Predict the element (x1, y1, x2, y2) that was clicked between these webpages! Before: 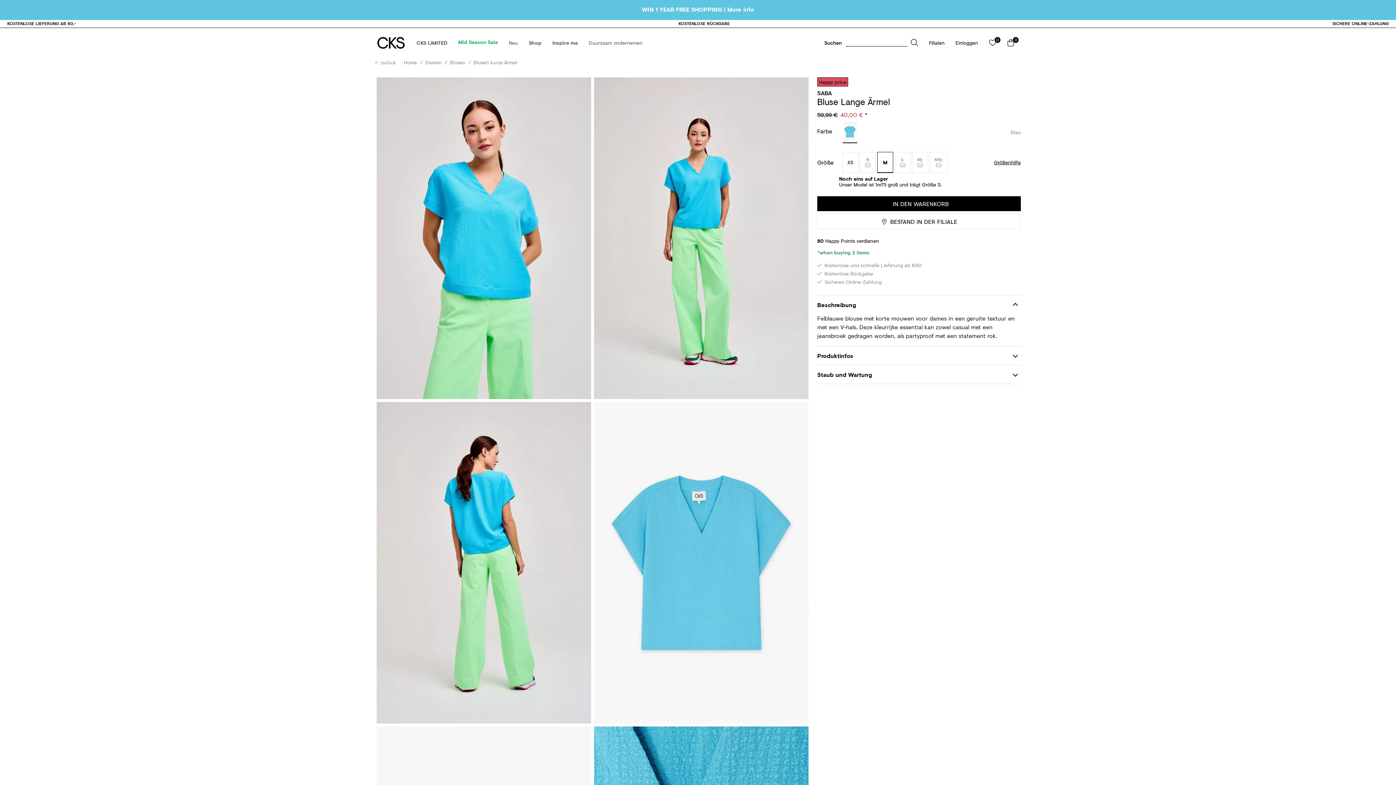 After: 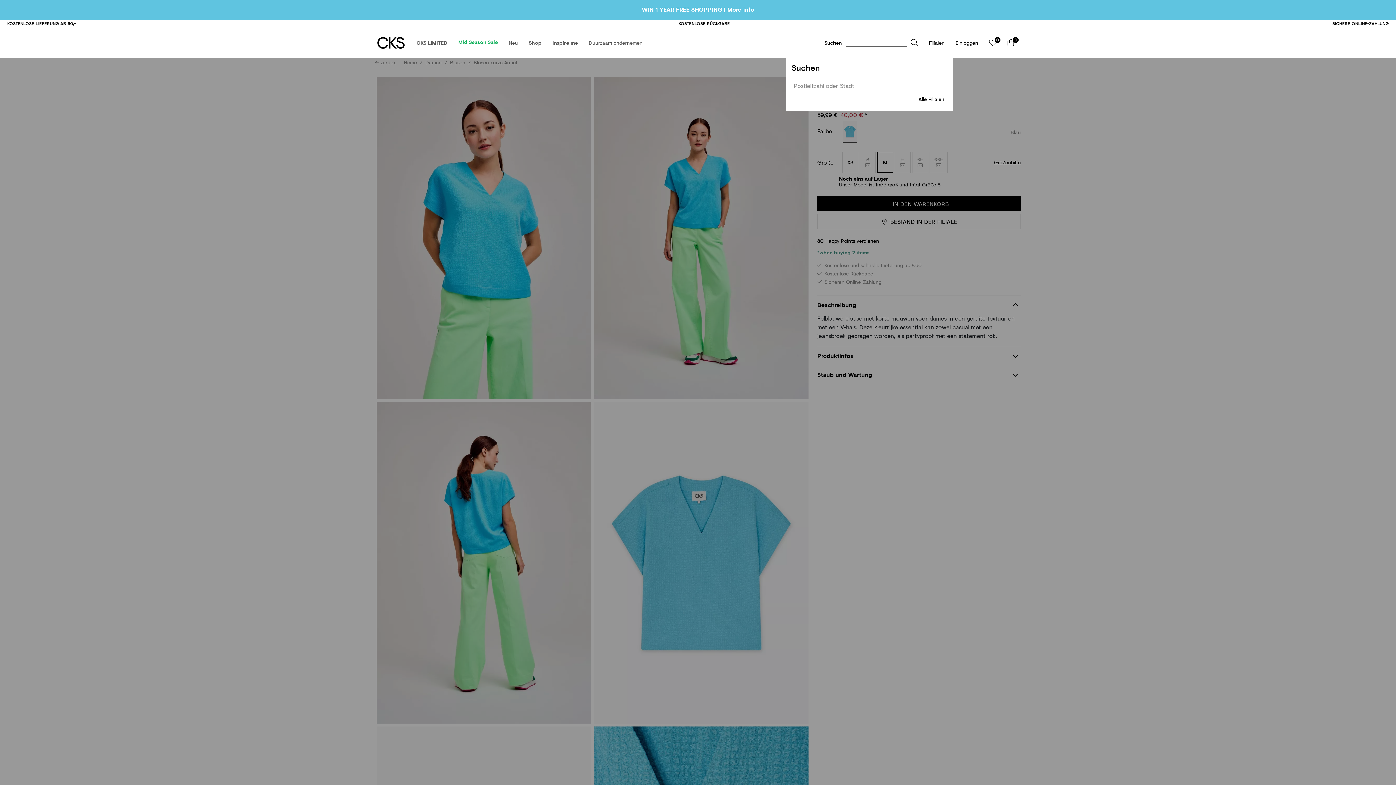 Action: label: Filialen bbox: (923, 34, 950, 51)